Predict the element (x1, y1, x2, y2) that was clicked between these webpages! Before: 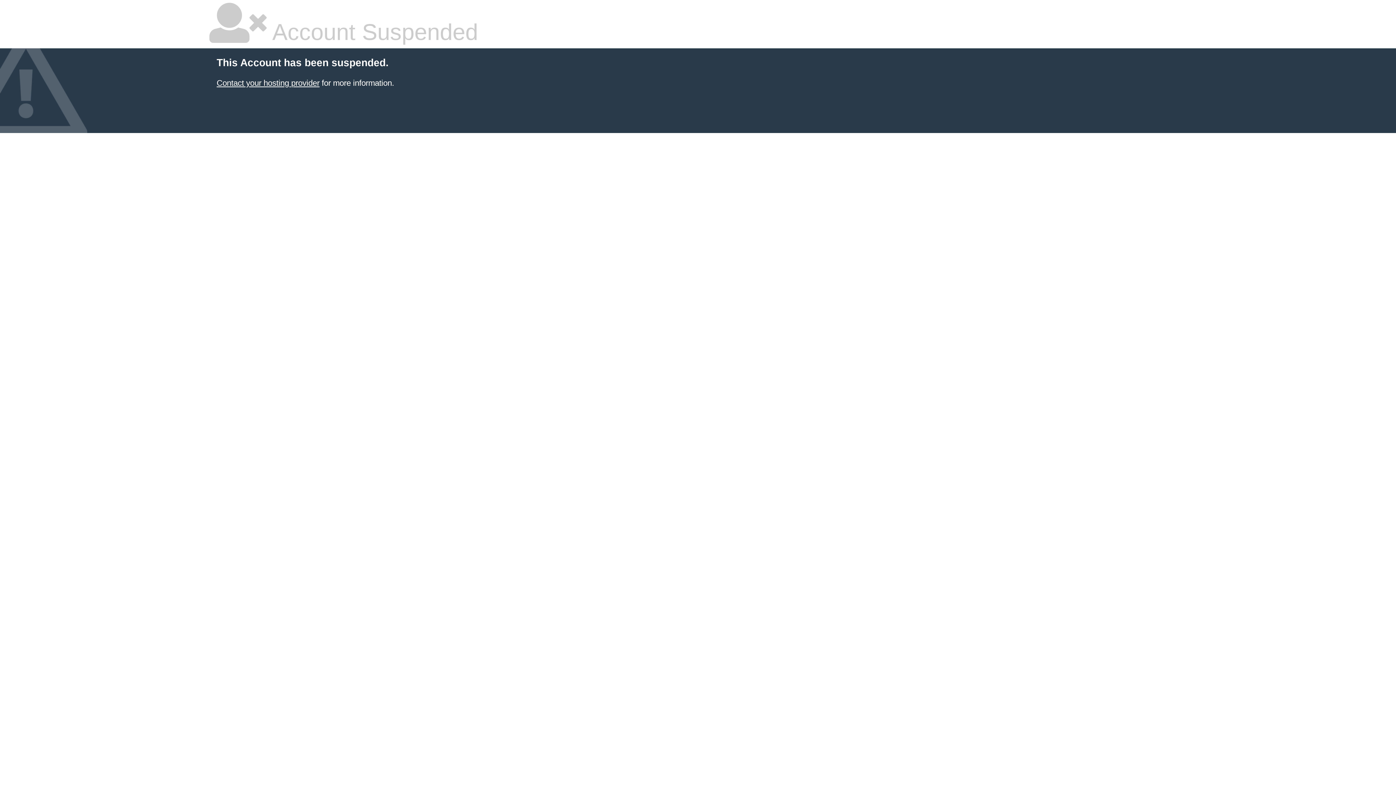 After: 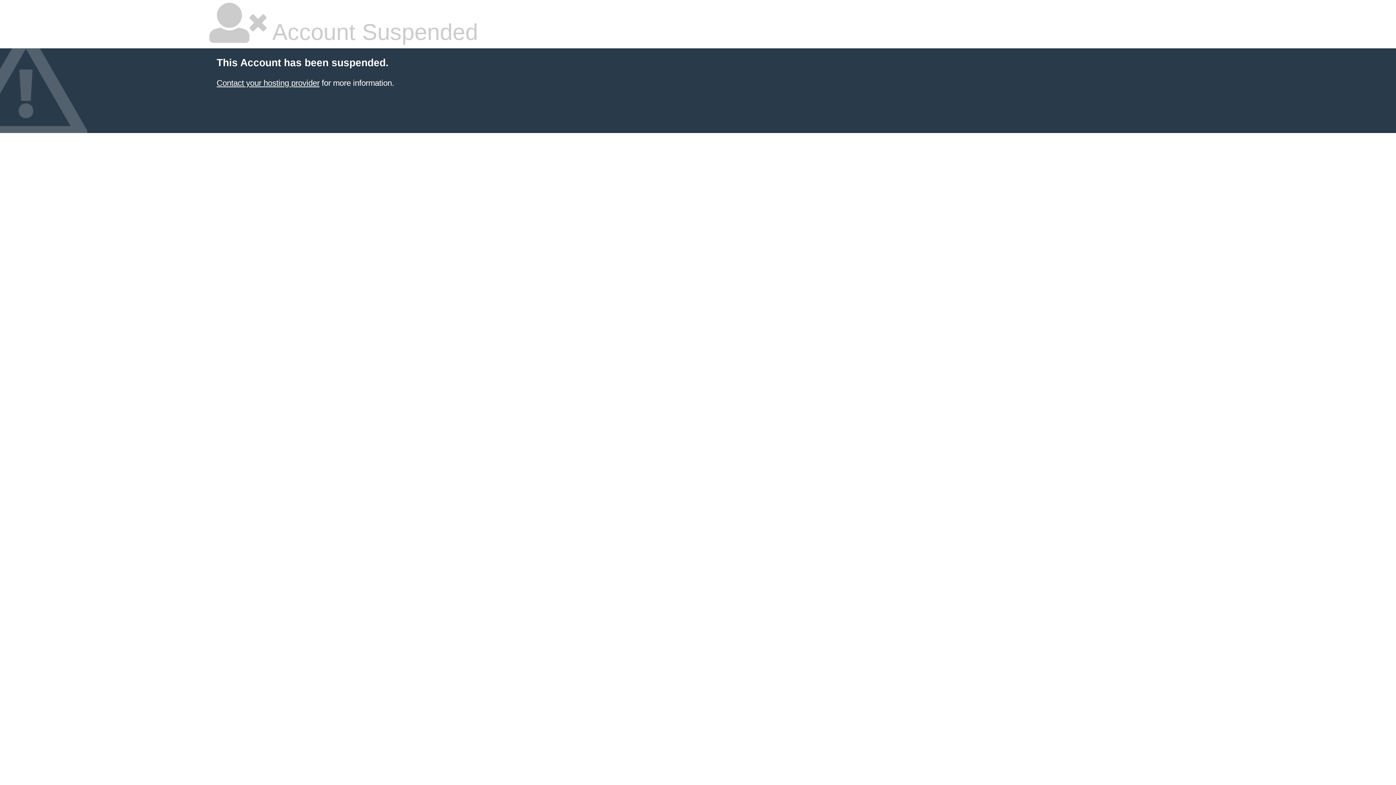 Action: bbox: (216, 78, 319, 87) label: Contact your hosting provider